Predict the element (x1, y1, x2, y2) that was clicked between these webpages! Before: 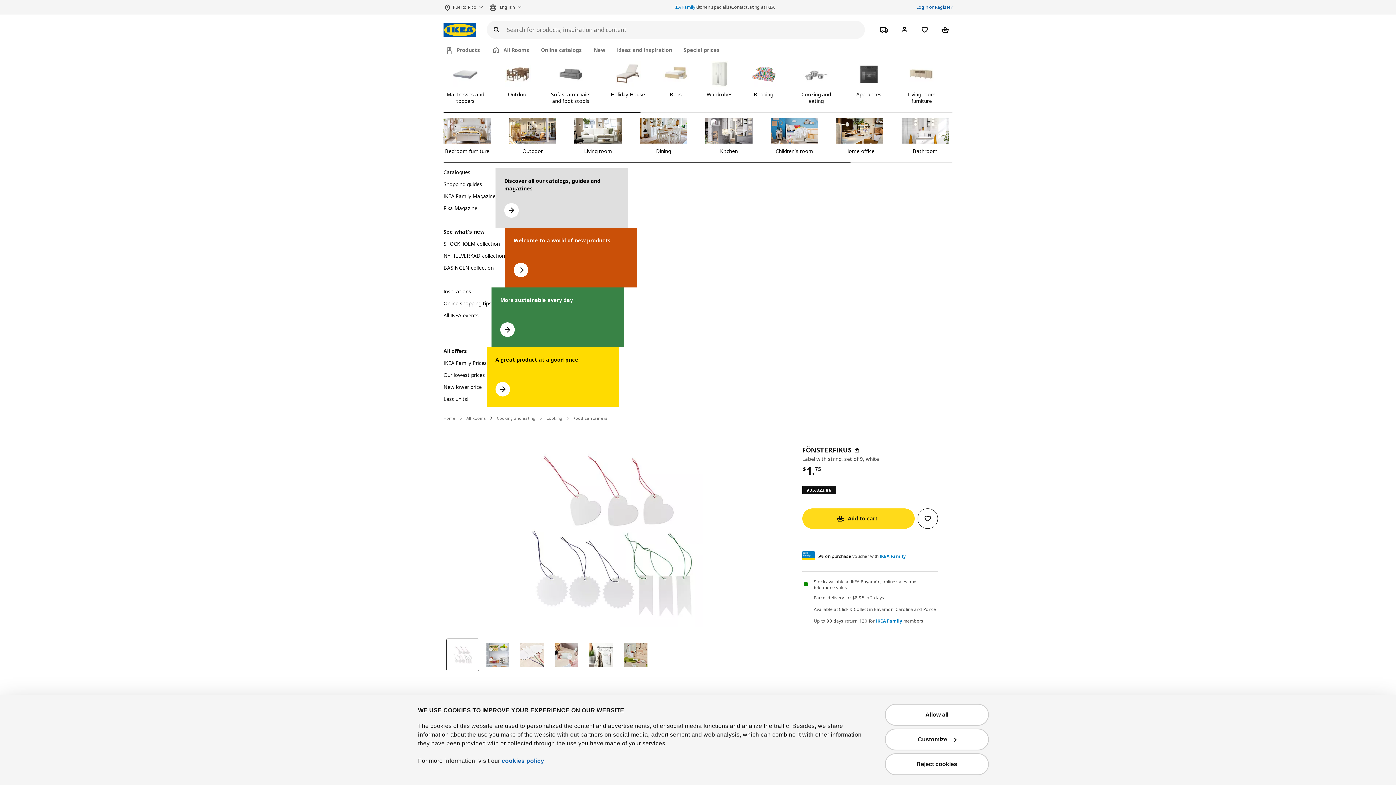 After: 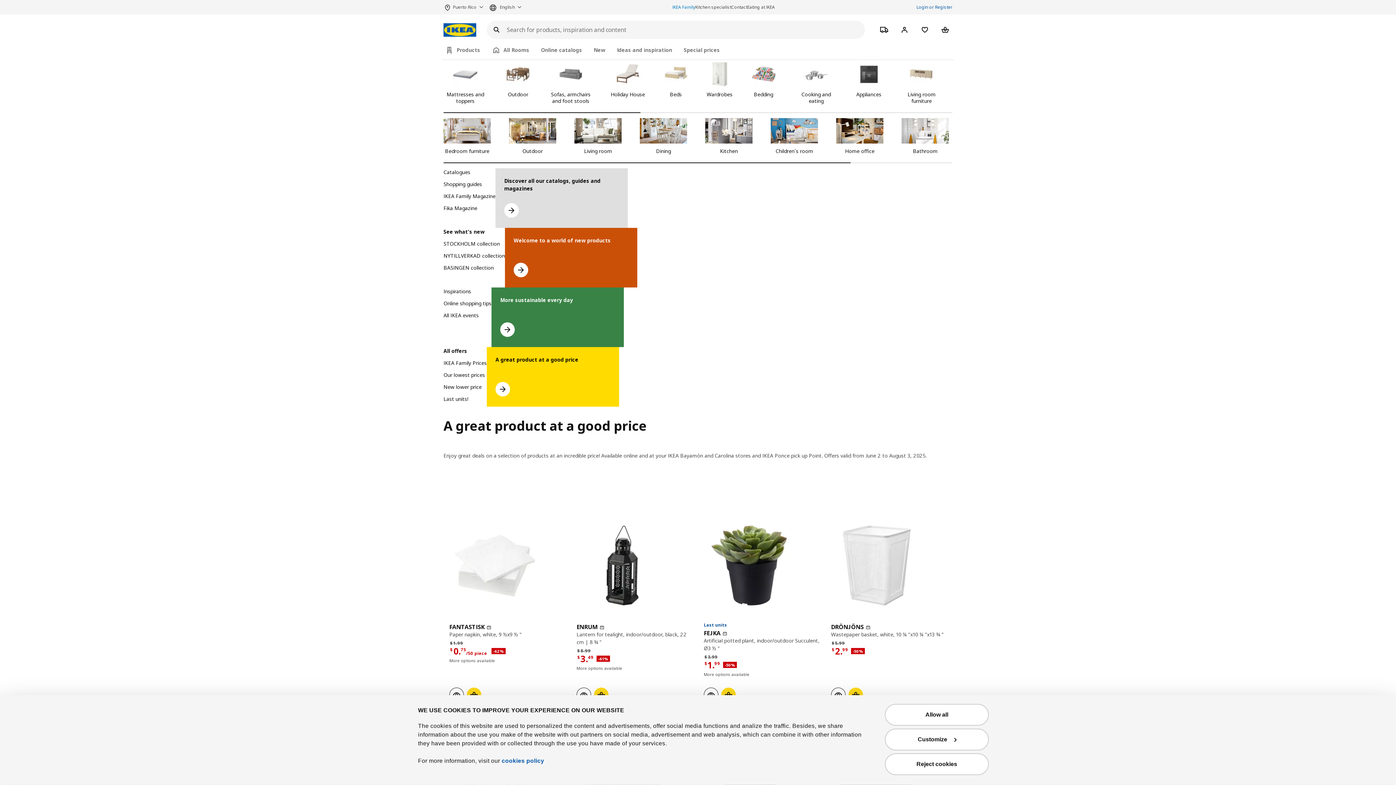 Action: label: Go to a great product at a good price bbox: (486, 347, 619, 407)